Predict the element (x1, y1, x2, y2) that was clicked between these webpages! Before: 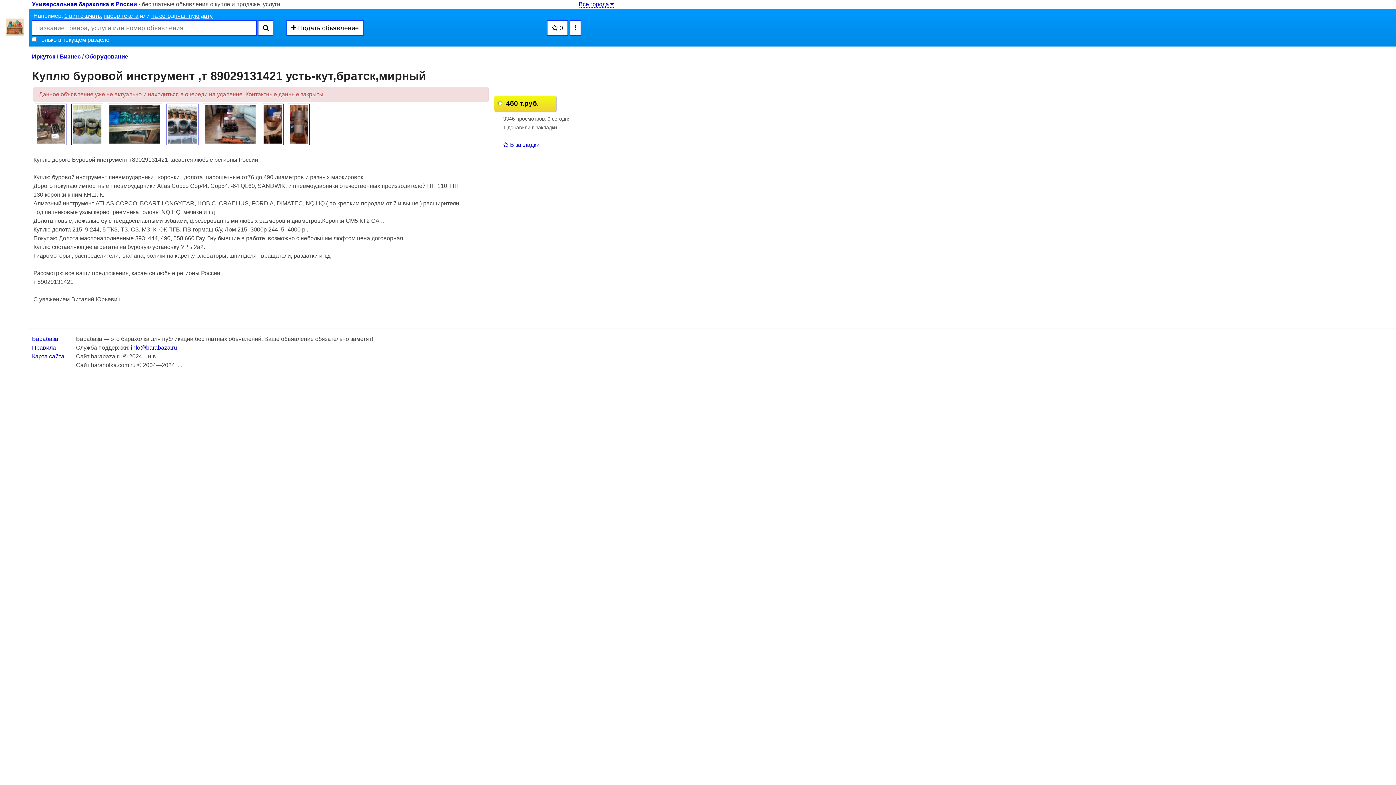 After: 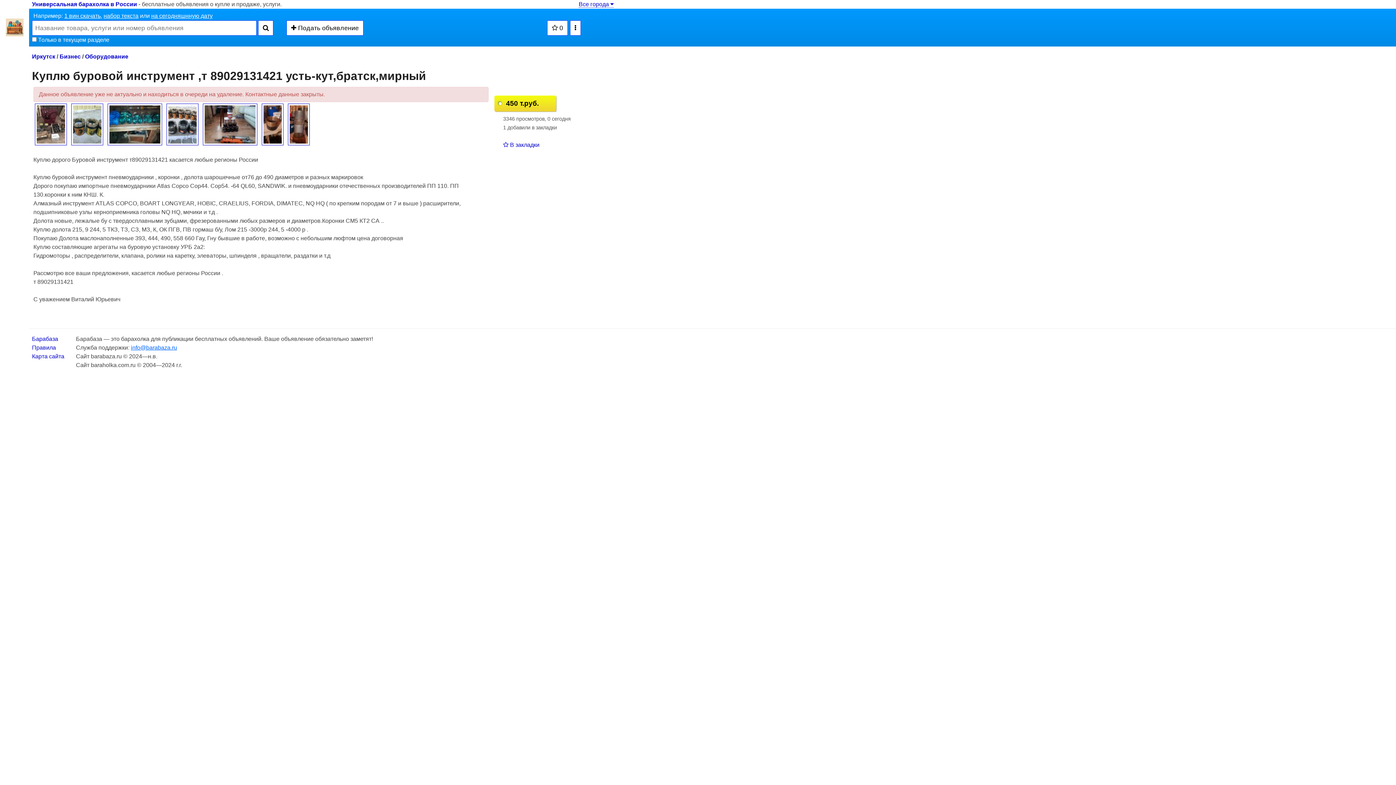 Action: label: info@barabaza.ru bbox: (130, 344, 177, 350)